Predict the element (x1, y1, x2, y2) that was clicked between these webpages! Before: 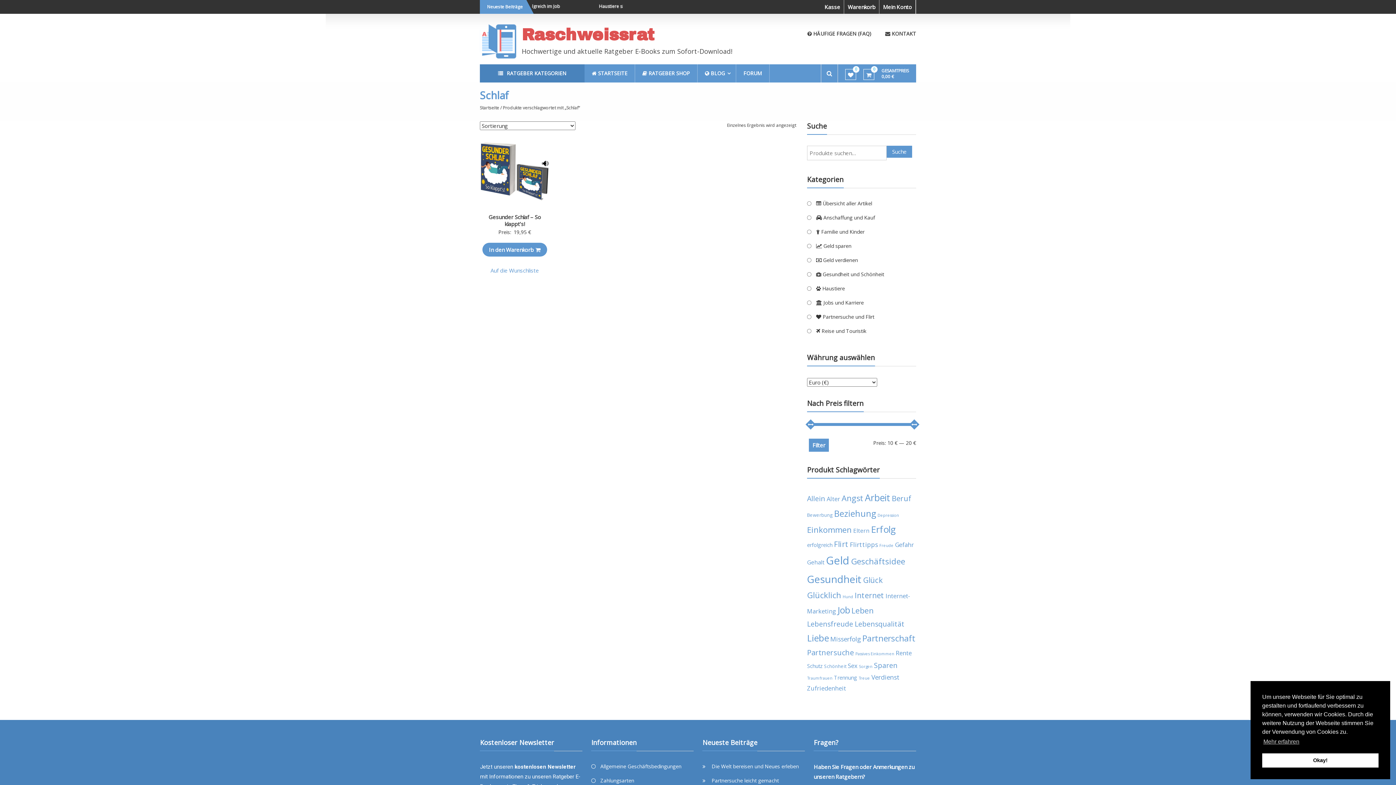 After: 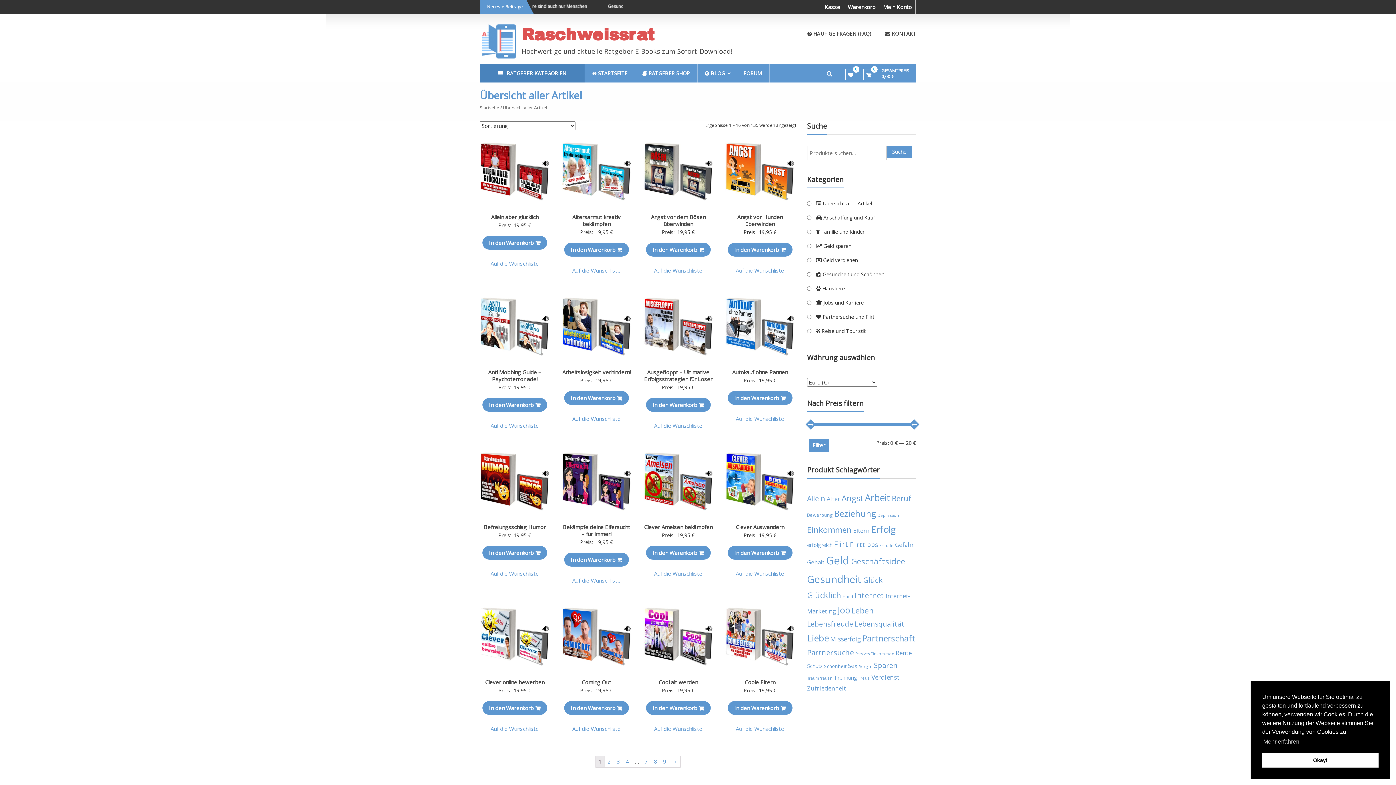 Action: label:  Übersicht aller Artikel bbox: (816, 200, 872, 206)